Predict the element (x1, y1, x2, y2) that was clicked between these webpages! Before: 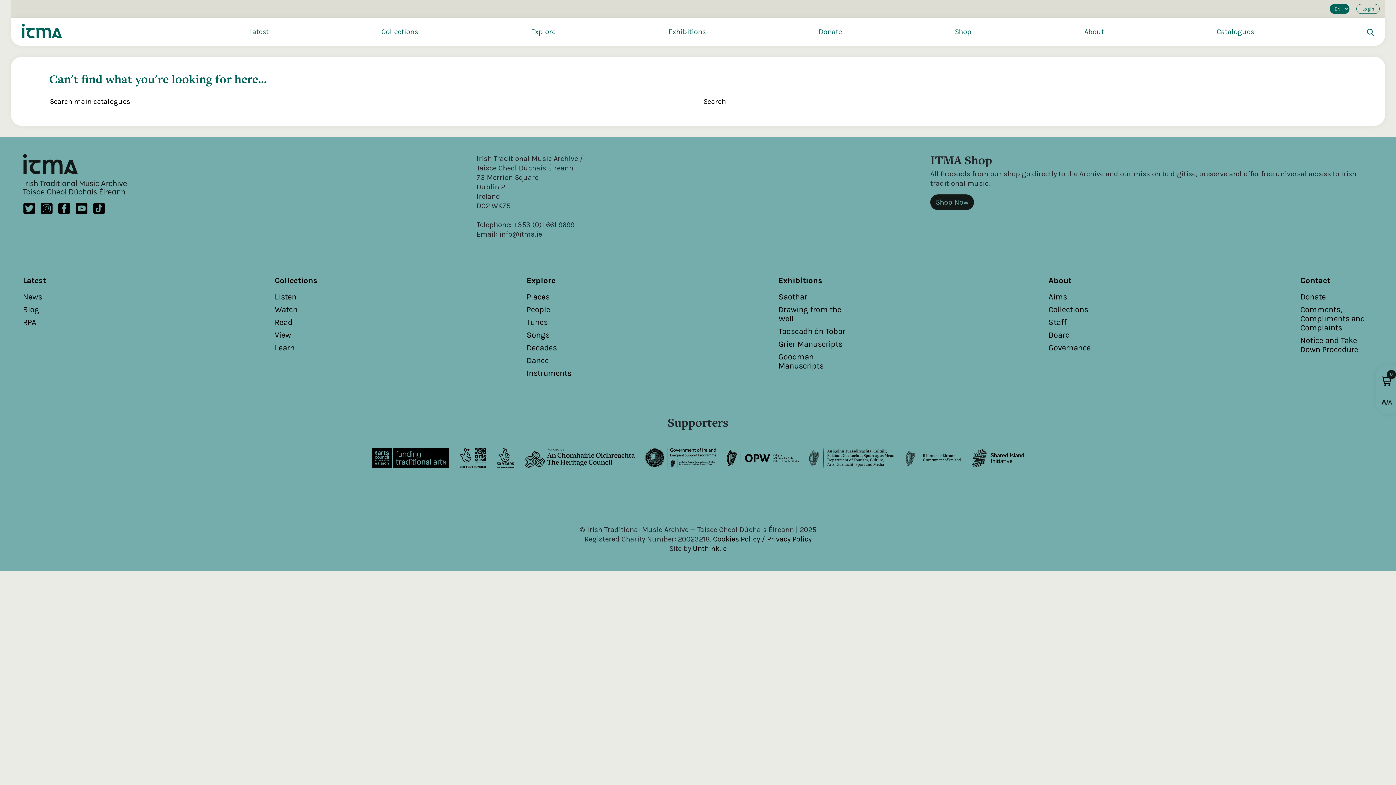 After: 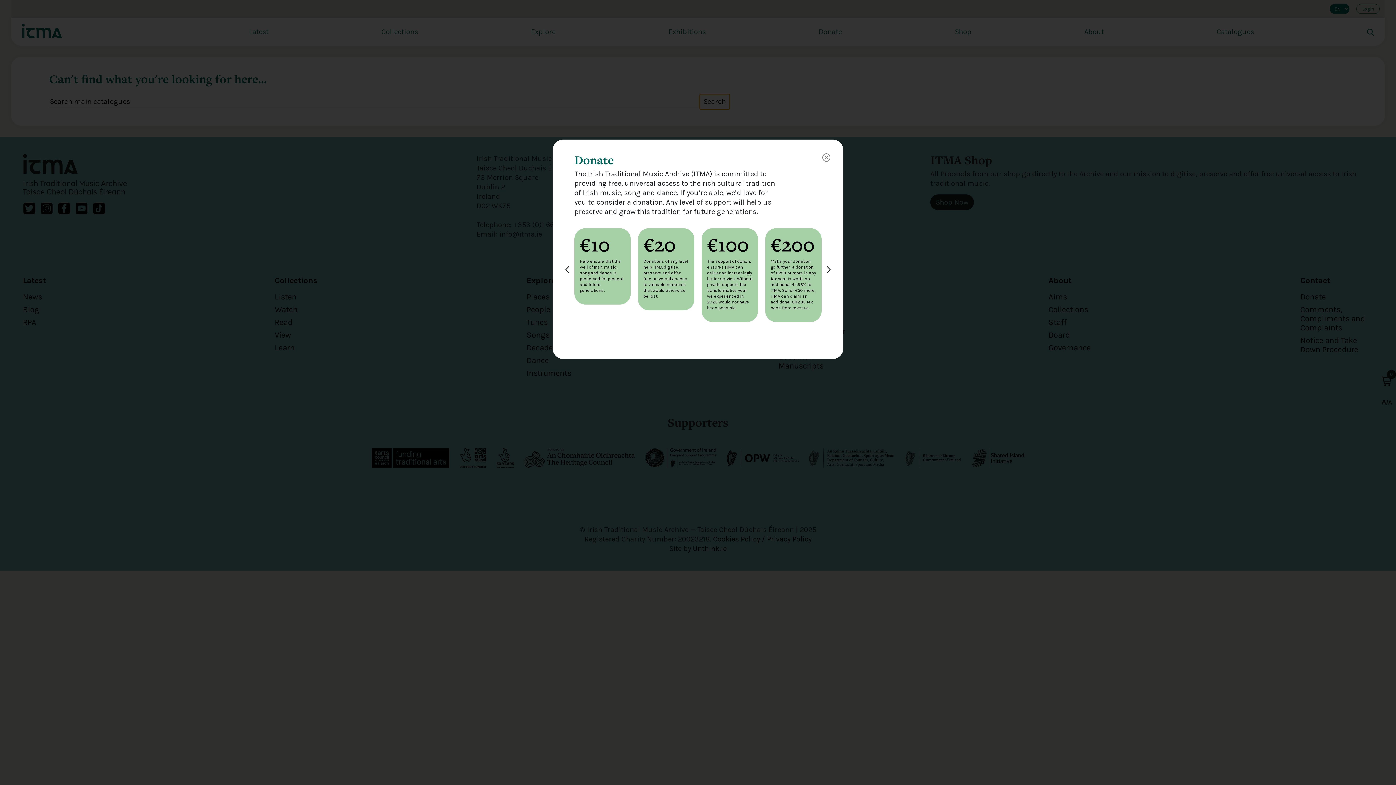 Action: bbox: (700, 94, 729, 109) label: Search